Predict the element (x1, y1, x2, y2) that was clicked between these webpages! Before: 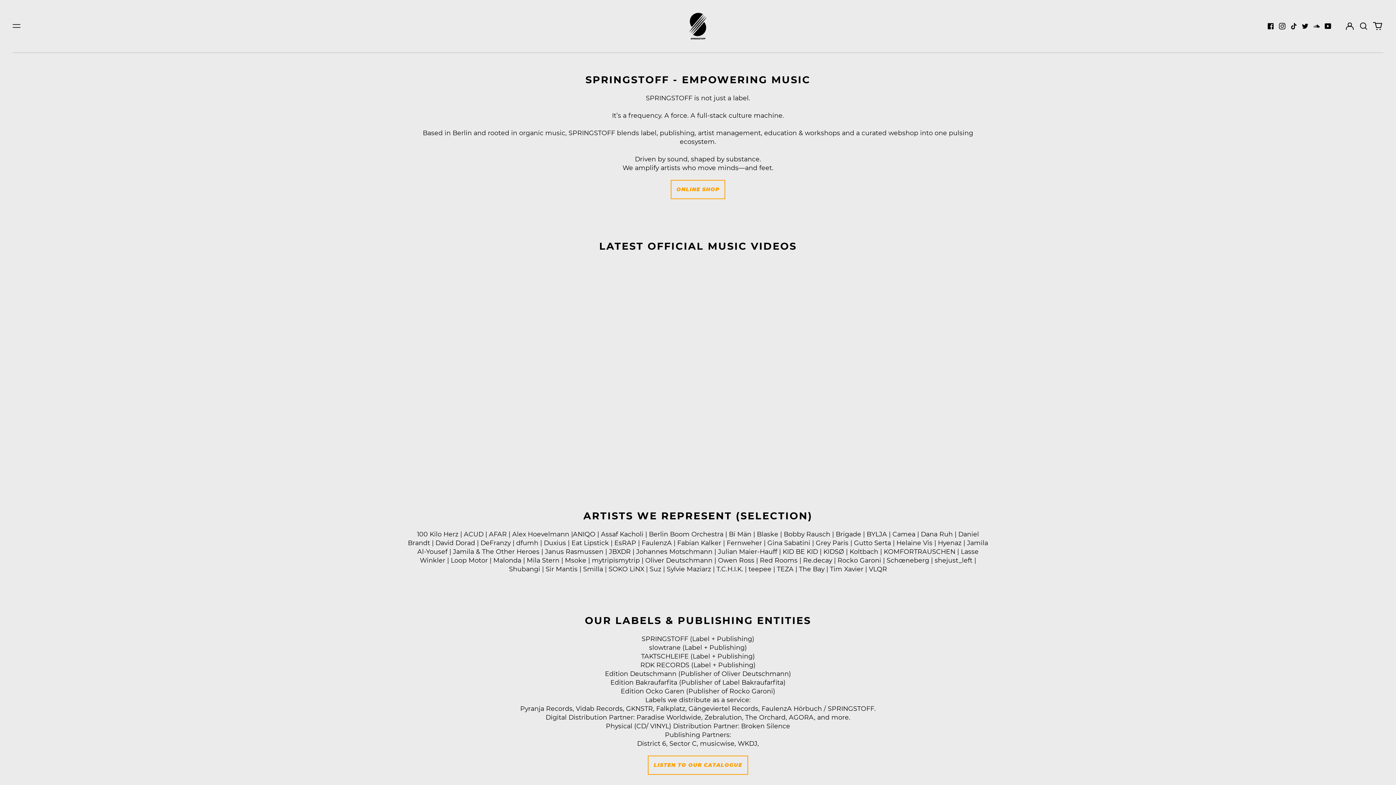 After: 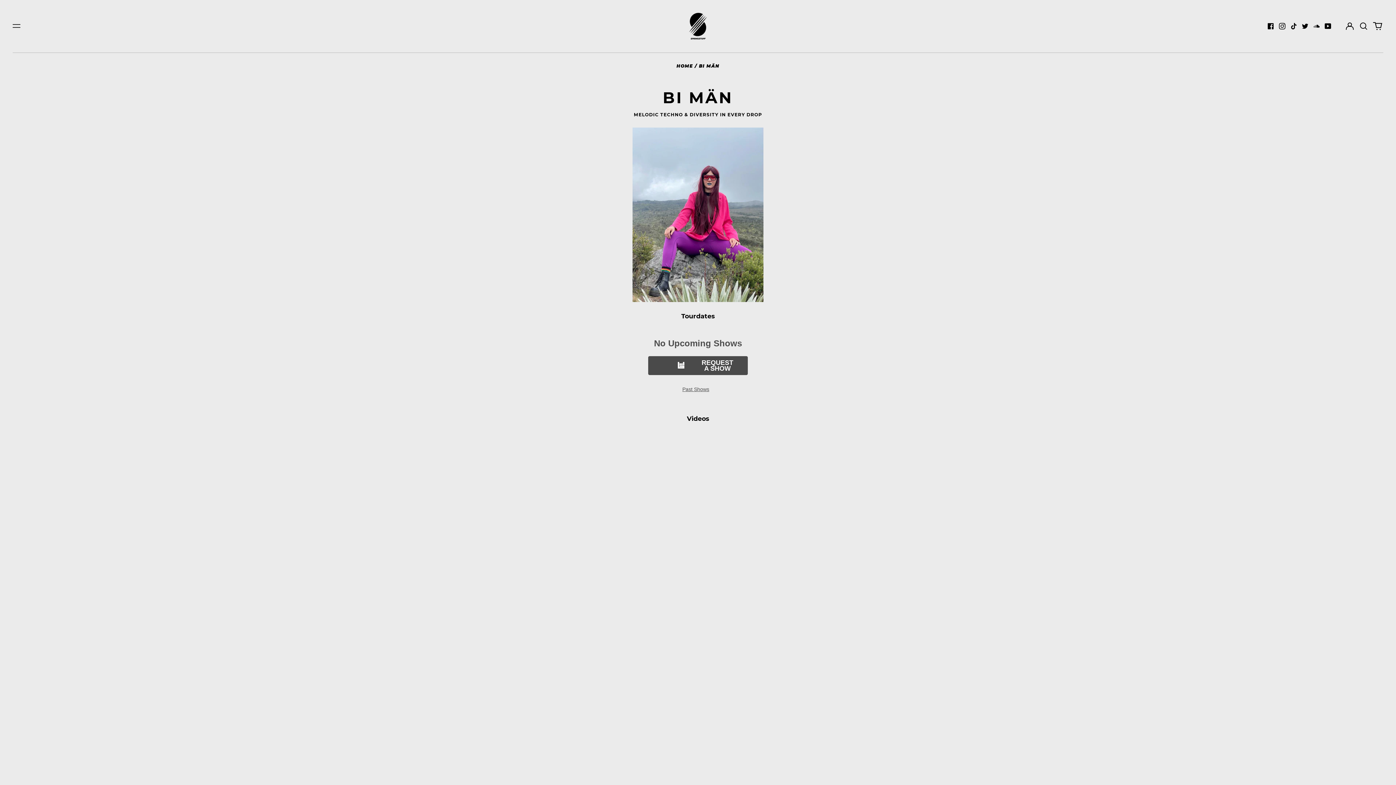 Action: label: Bi Män  bbox: (729, 530, 753, 538)